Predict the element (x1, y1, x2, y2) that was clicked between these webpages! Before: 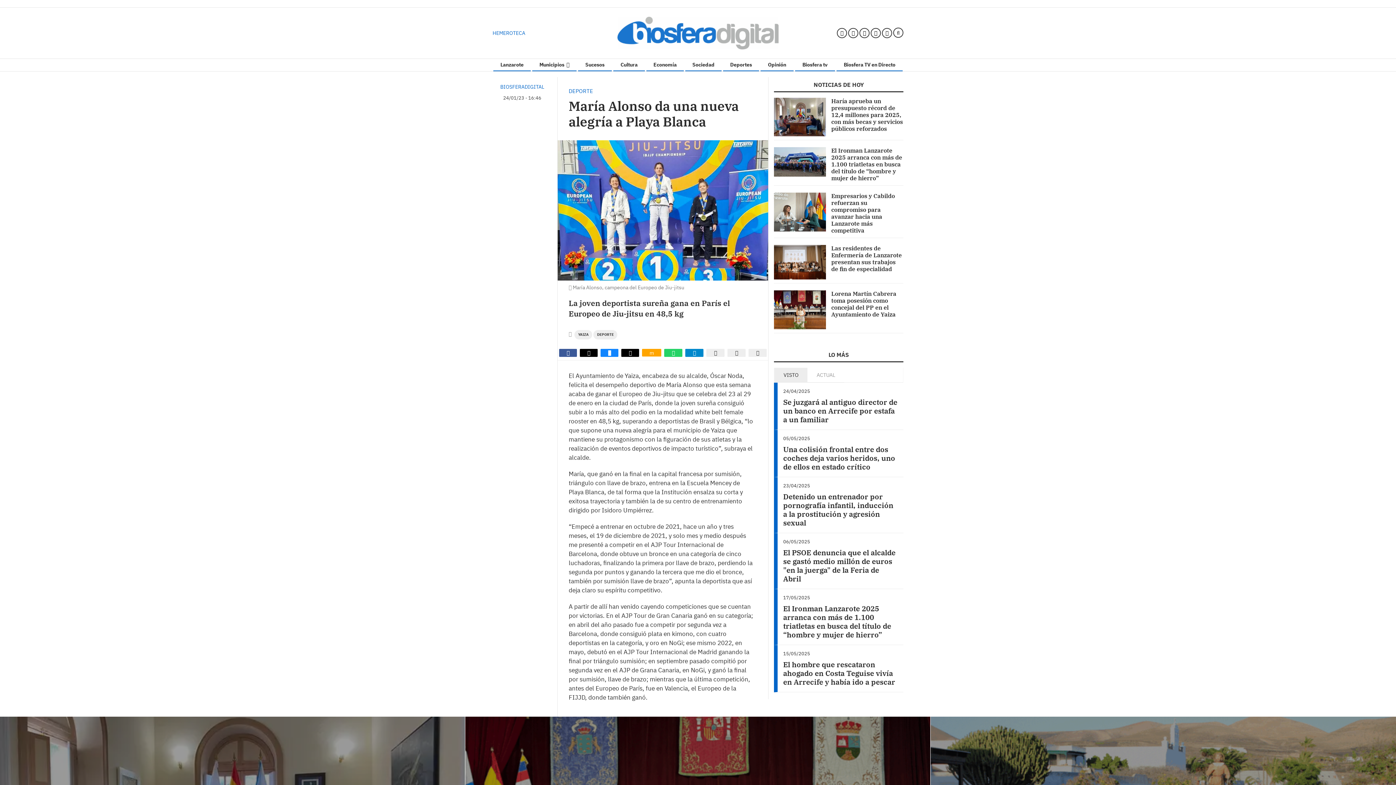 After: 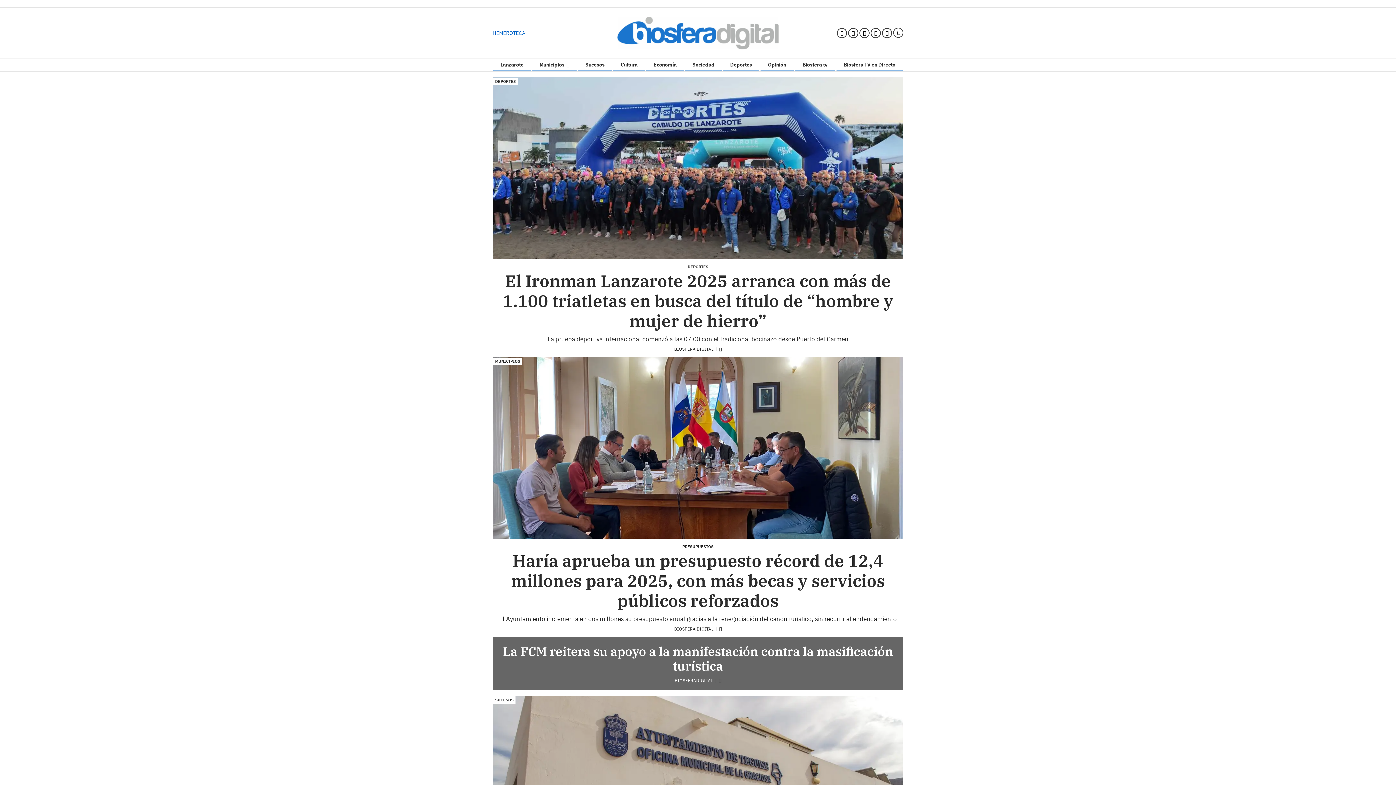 Action: bbox: (615, 16, 781, 49)